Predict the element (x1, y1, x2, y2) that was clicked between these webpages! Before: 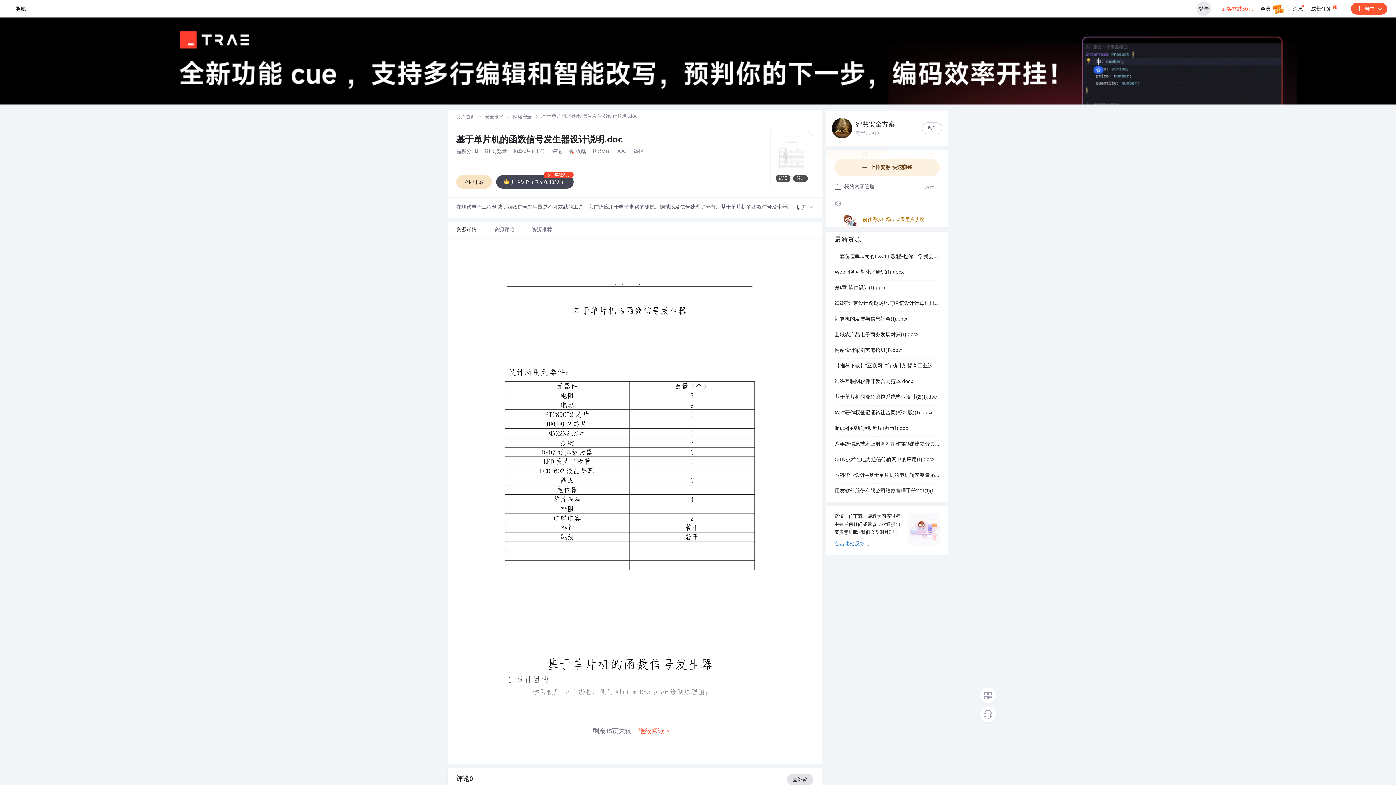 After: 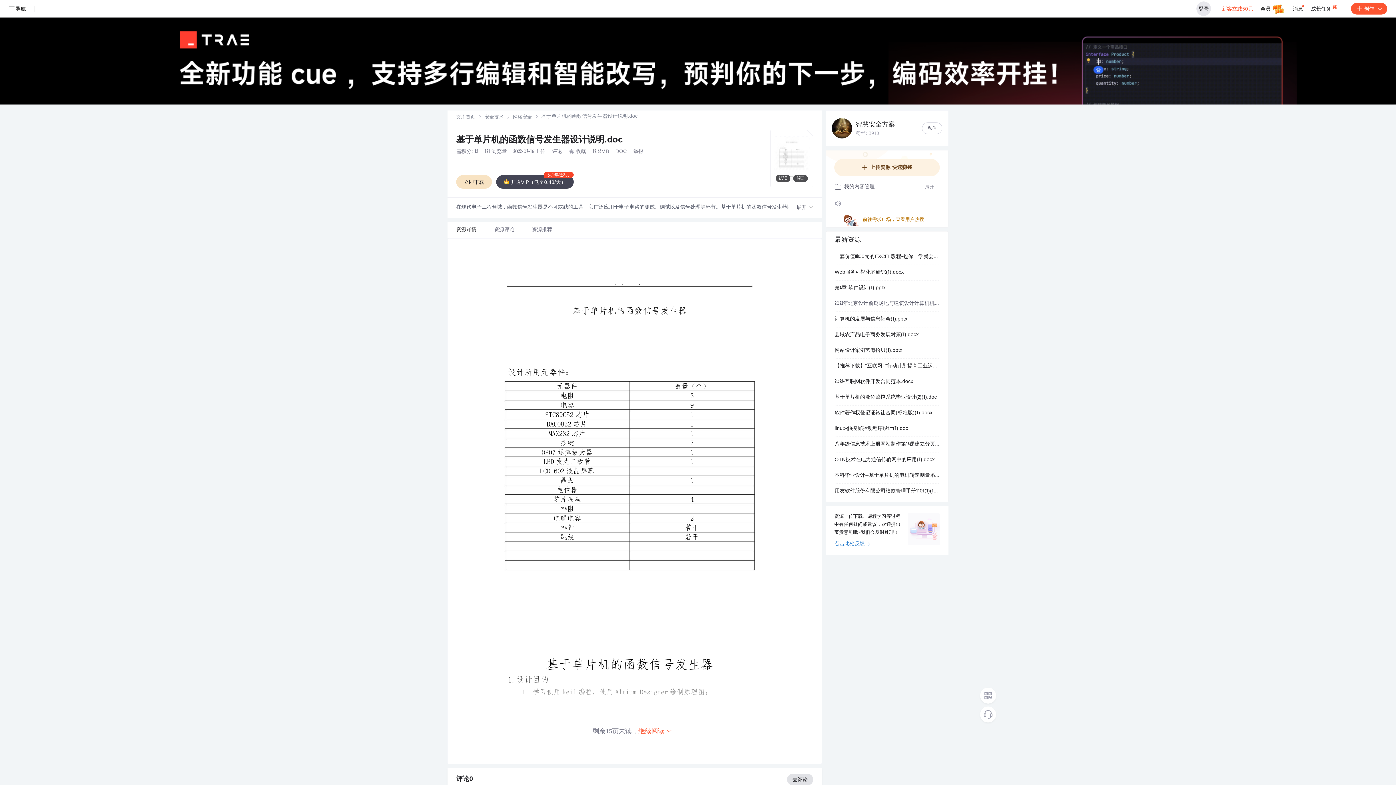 Action: label: 2023年北京设计前期场地与建筑设计计算机机房的组成考试试题.docx bbox: (834, 296, 939, 311)